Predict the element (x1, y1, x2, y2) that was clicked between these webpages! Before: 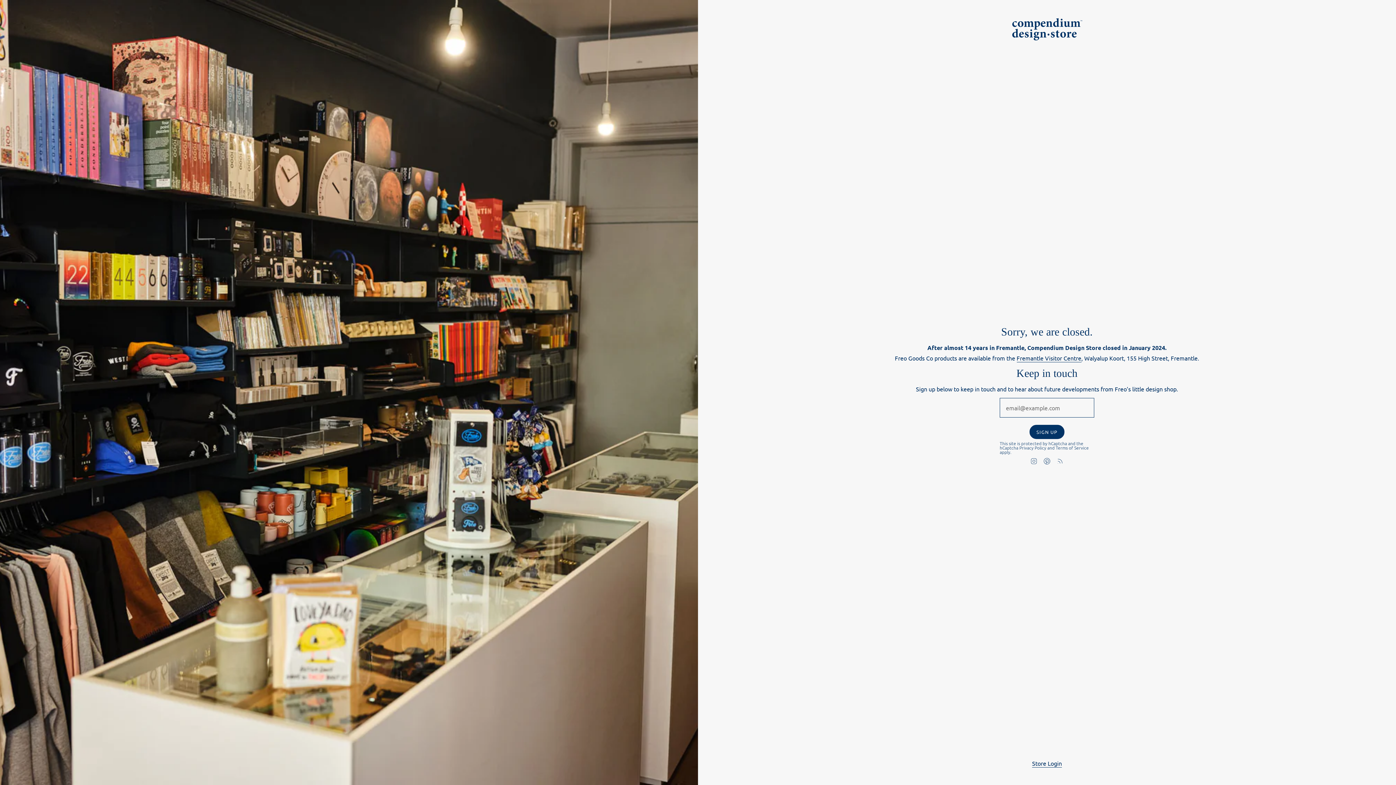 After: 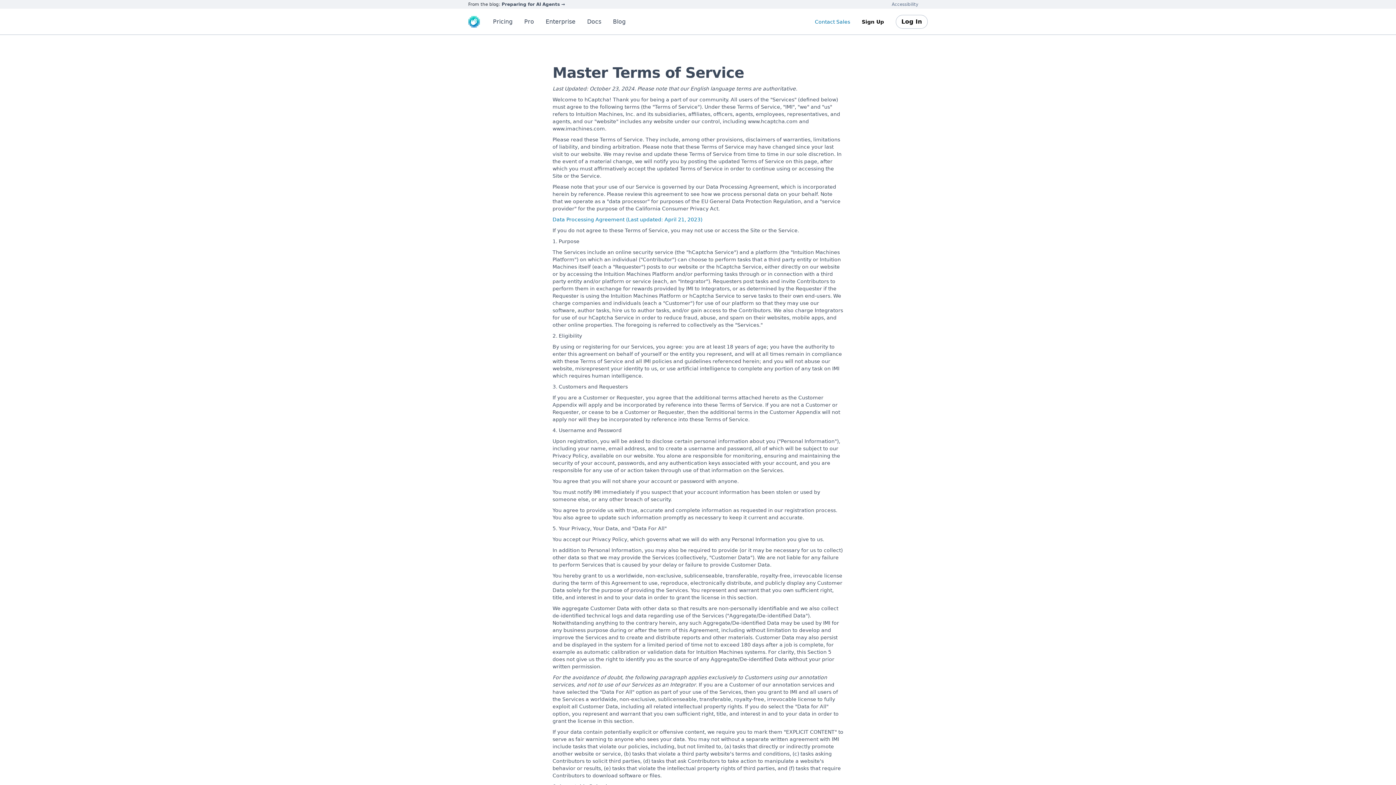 Action: label: Terms of Service bbox: (1056, 445, 1089, 450)